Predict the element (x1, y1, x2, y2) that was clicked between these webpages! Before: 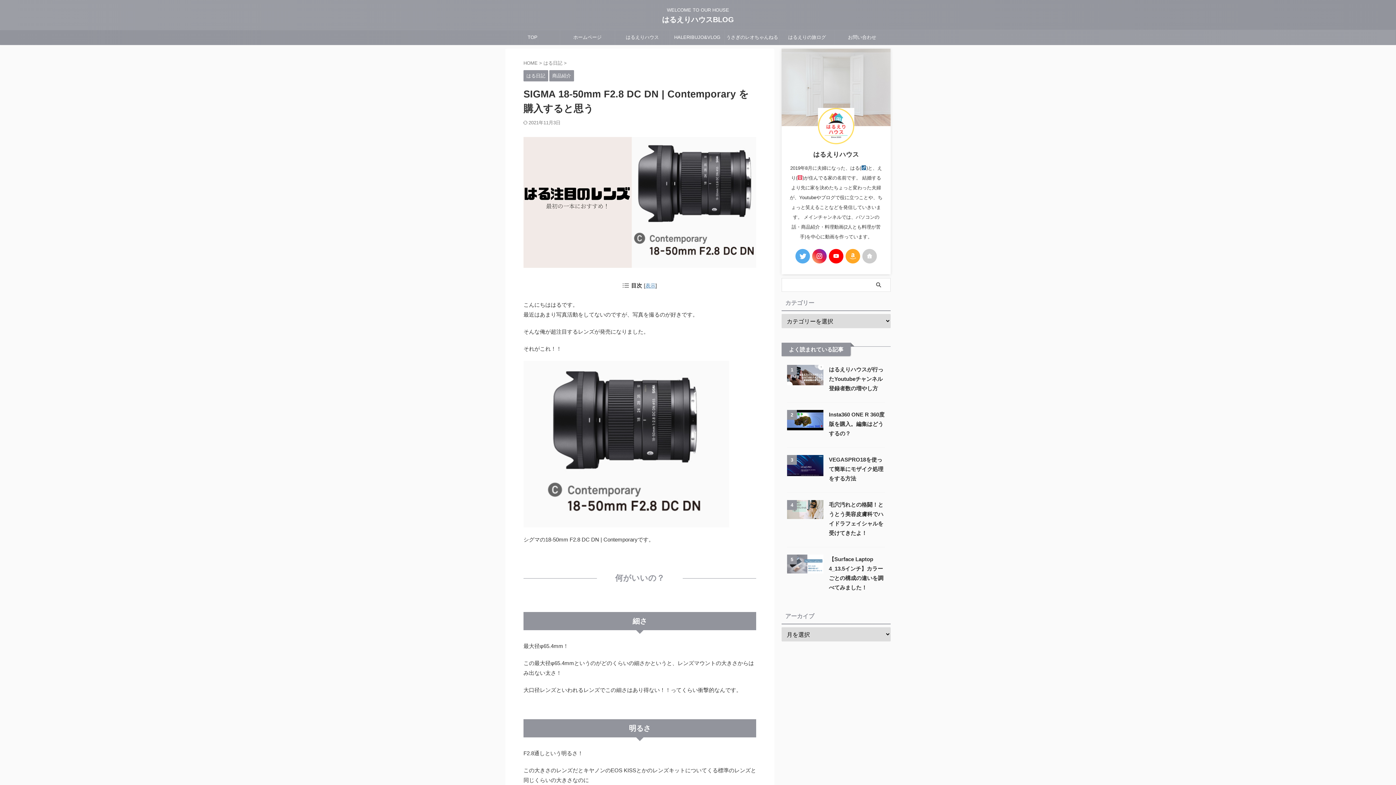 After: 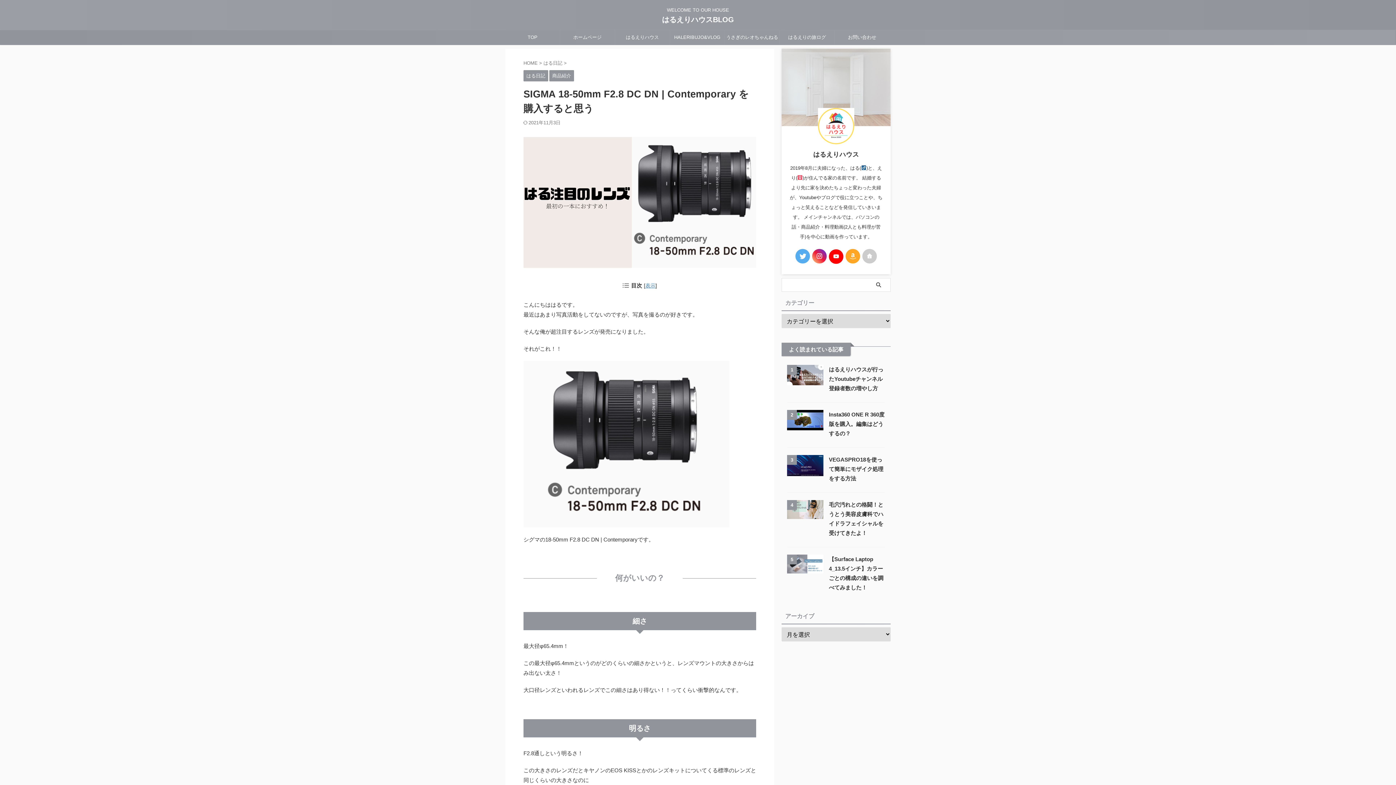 Action: bbox: (829, 249, 843, 263)